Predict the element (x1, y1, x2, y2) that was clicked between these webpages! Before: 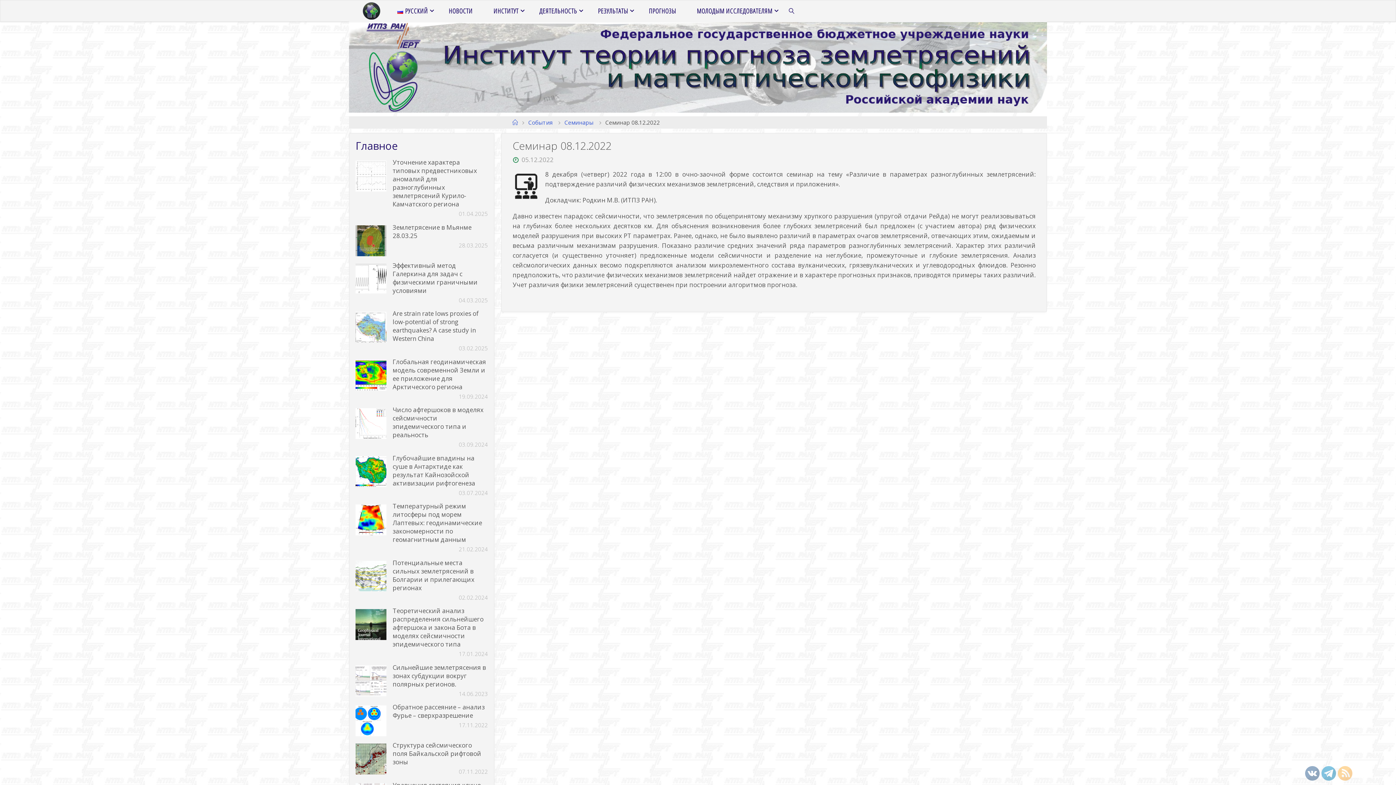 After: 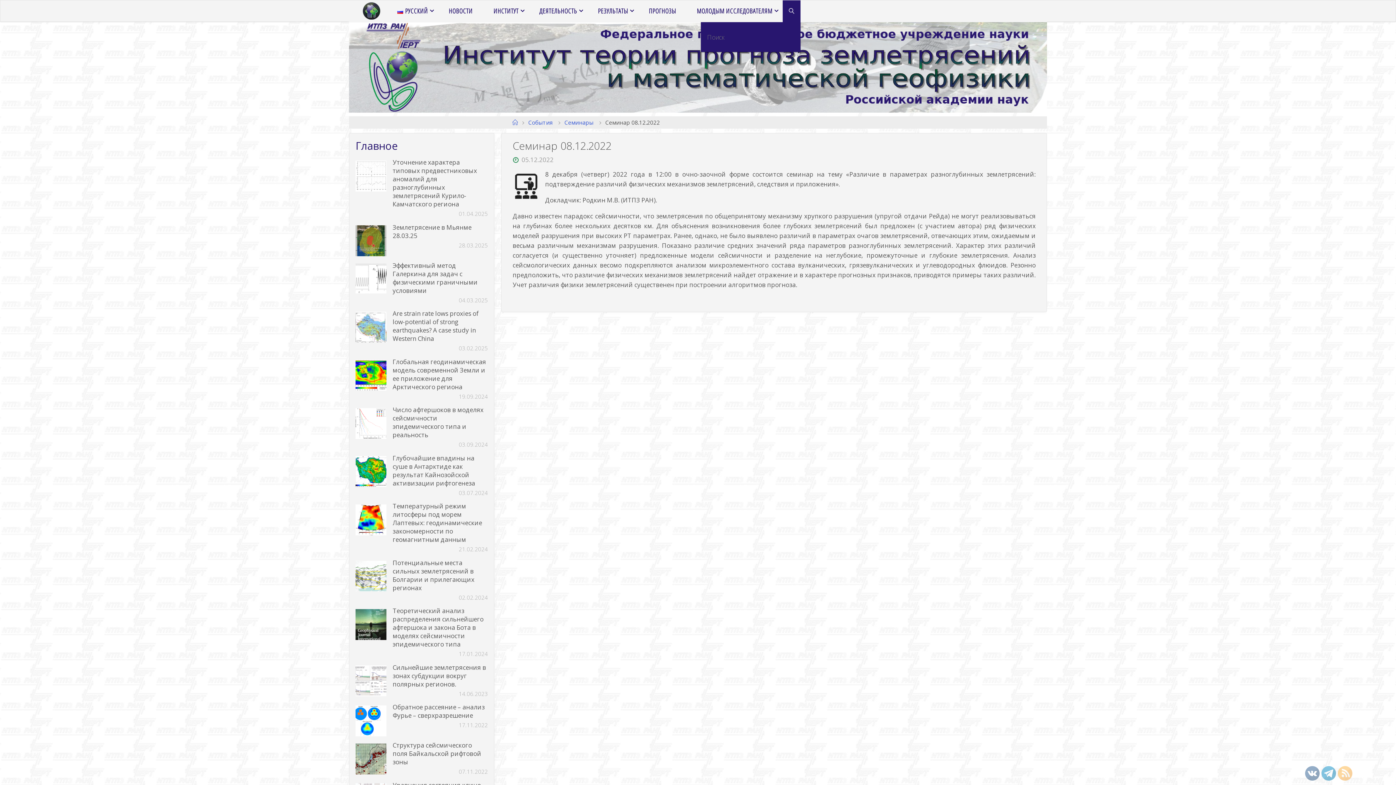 Action: bbox: (783, 0, 800, 22) label: ПОИСК